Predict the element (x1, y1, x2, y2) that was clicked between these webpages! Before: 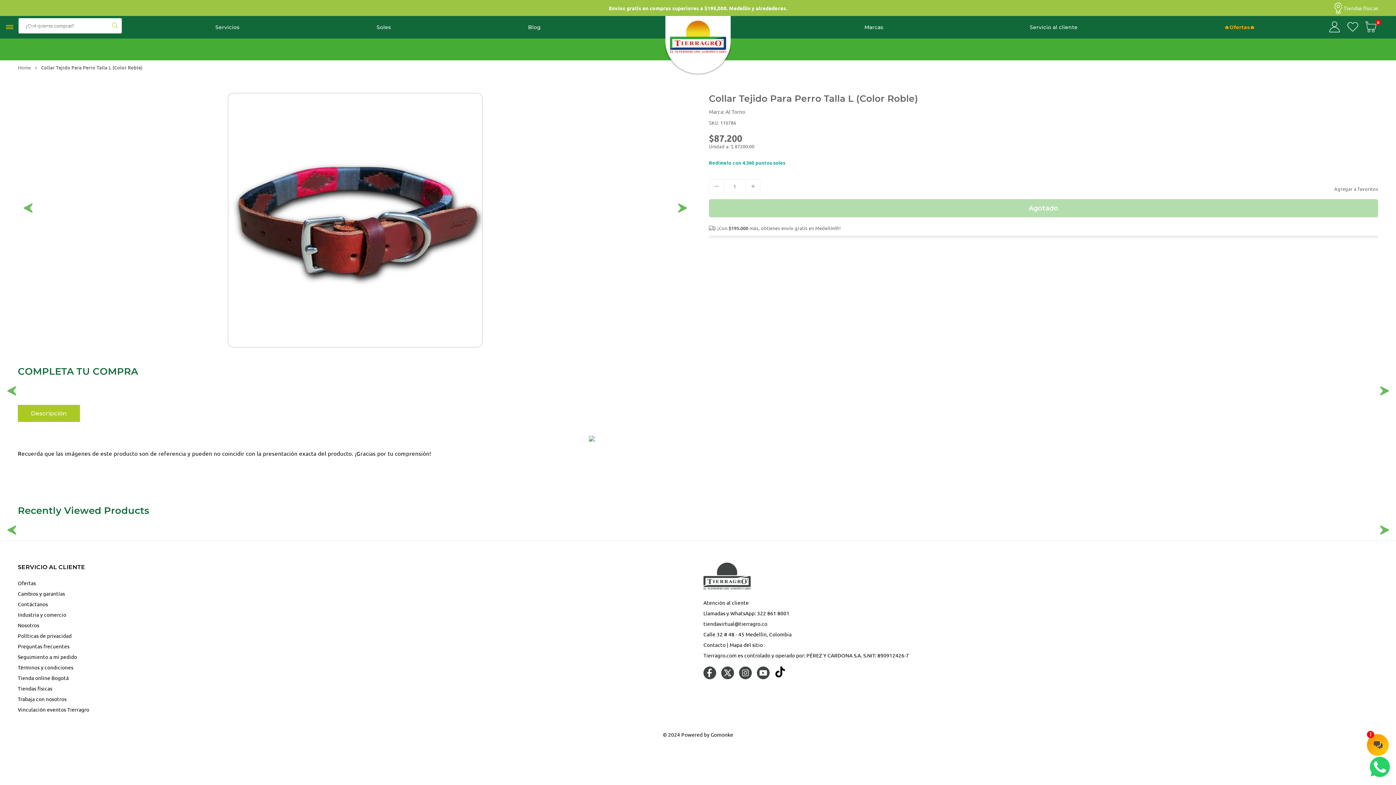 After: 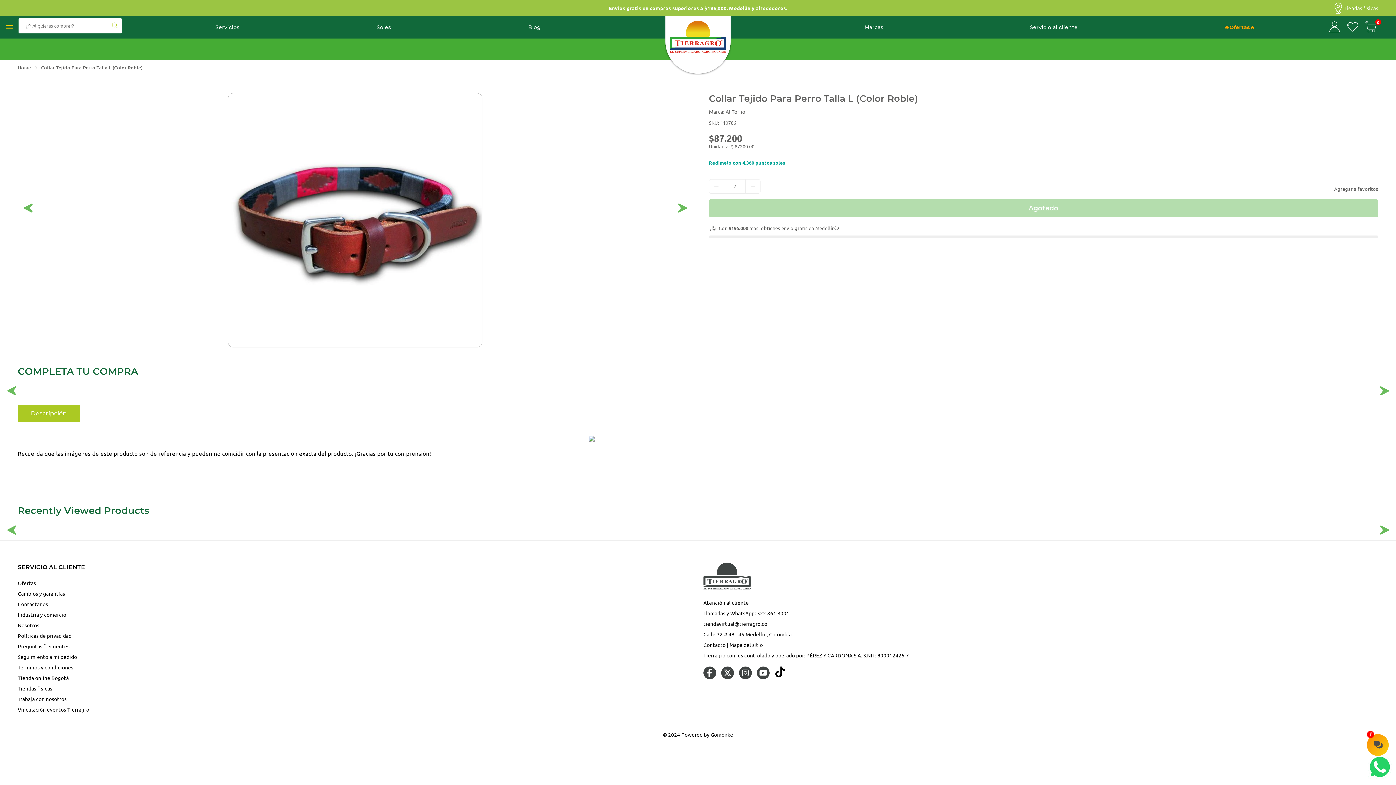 Action: bbox: (745, 179, 760, 193)